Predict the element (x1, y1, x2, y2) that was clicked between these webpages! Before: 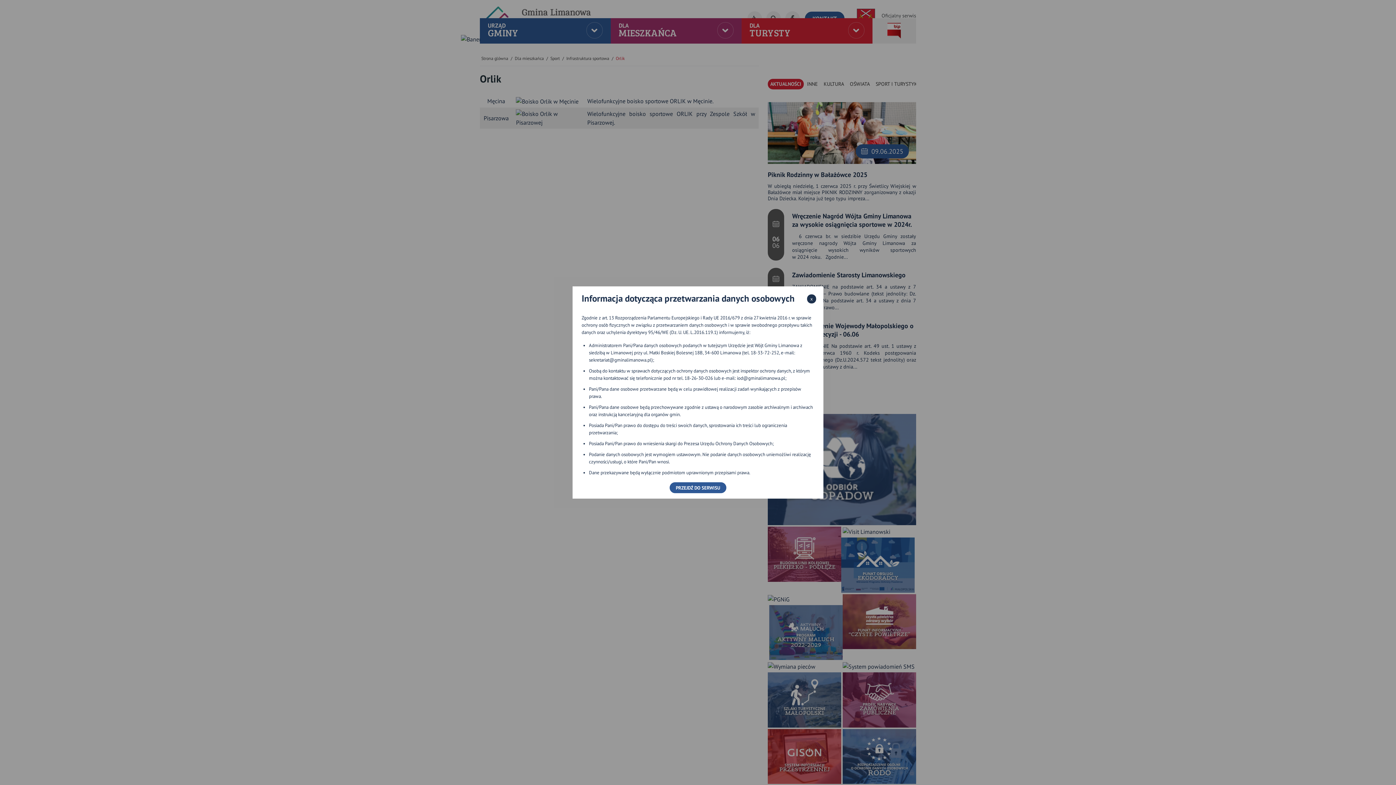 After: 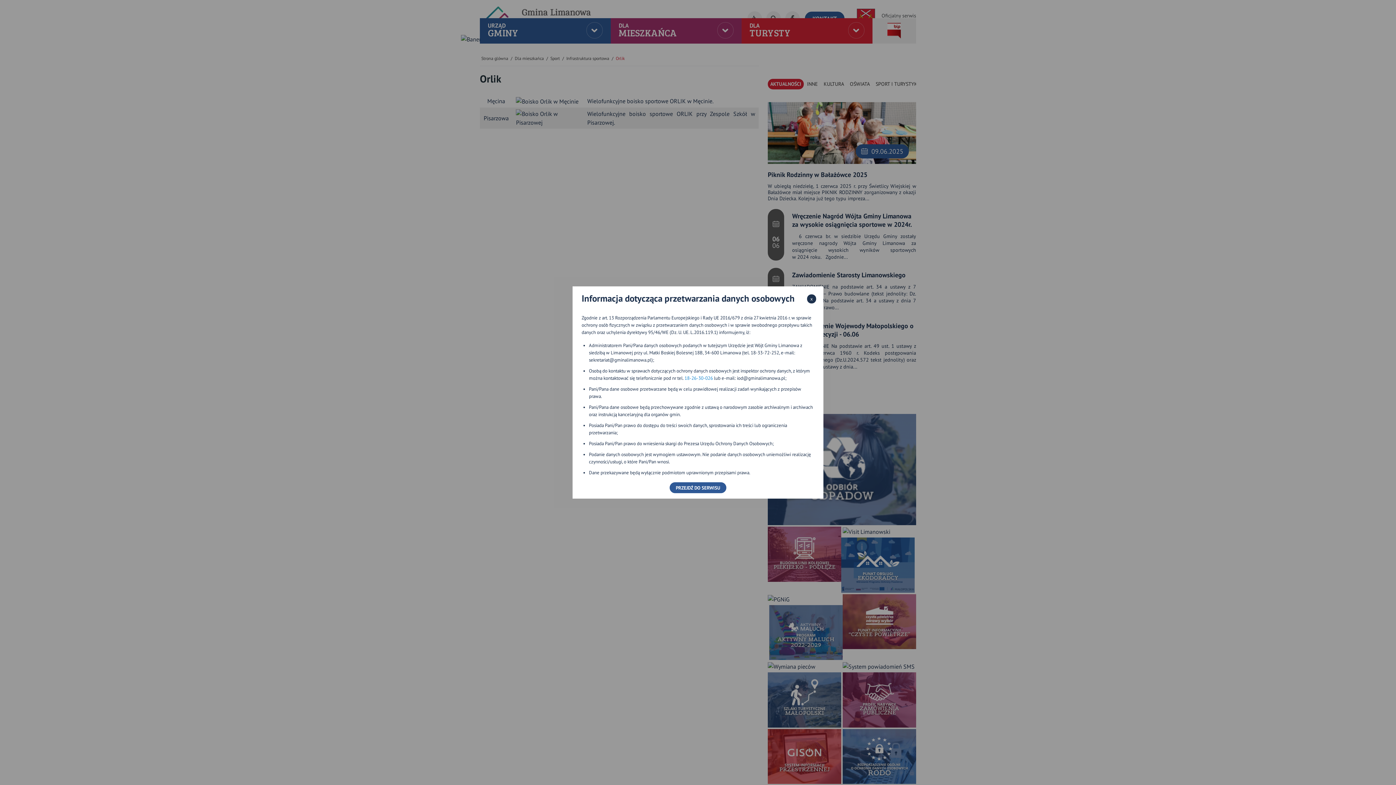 Action: bbox: (684, 375, 713, 381) label: 18-26-30-026